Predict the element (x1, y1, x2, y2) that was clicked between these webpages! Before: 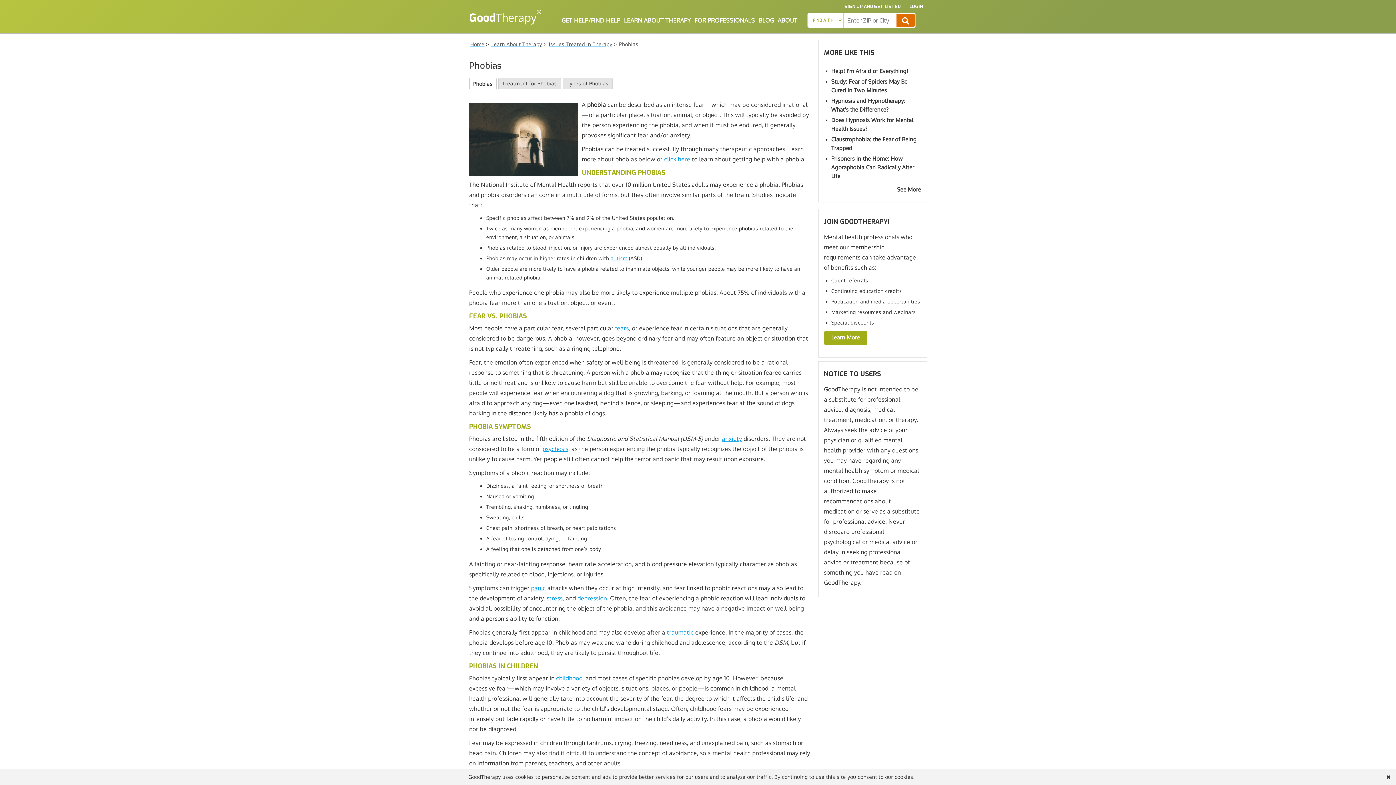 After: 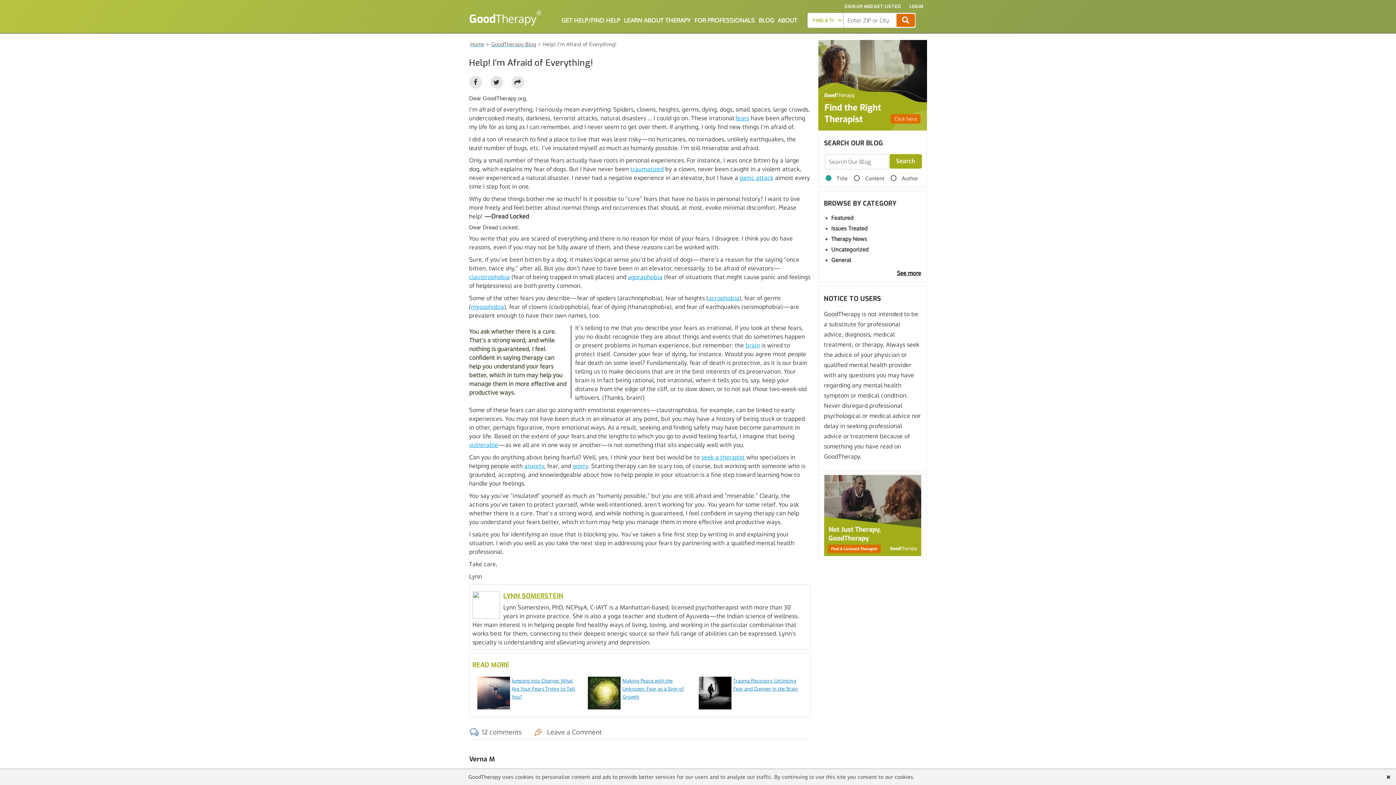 Action: bbox: (831, 67, 908, 74) label: Help! I'm Afraid of Everything!